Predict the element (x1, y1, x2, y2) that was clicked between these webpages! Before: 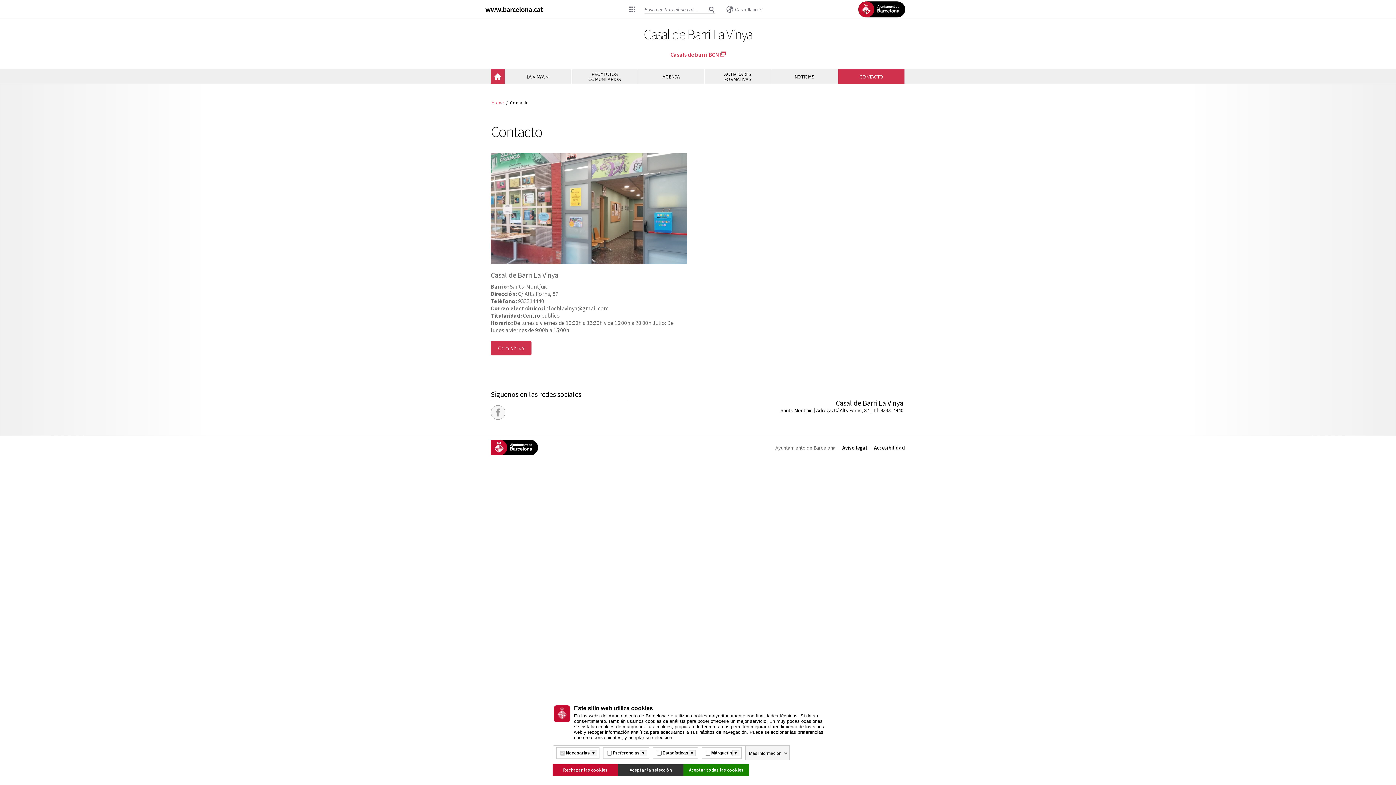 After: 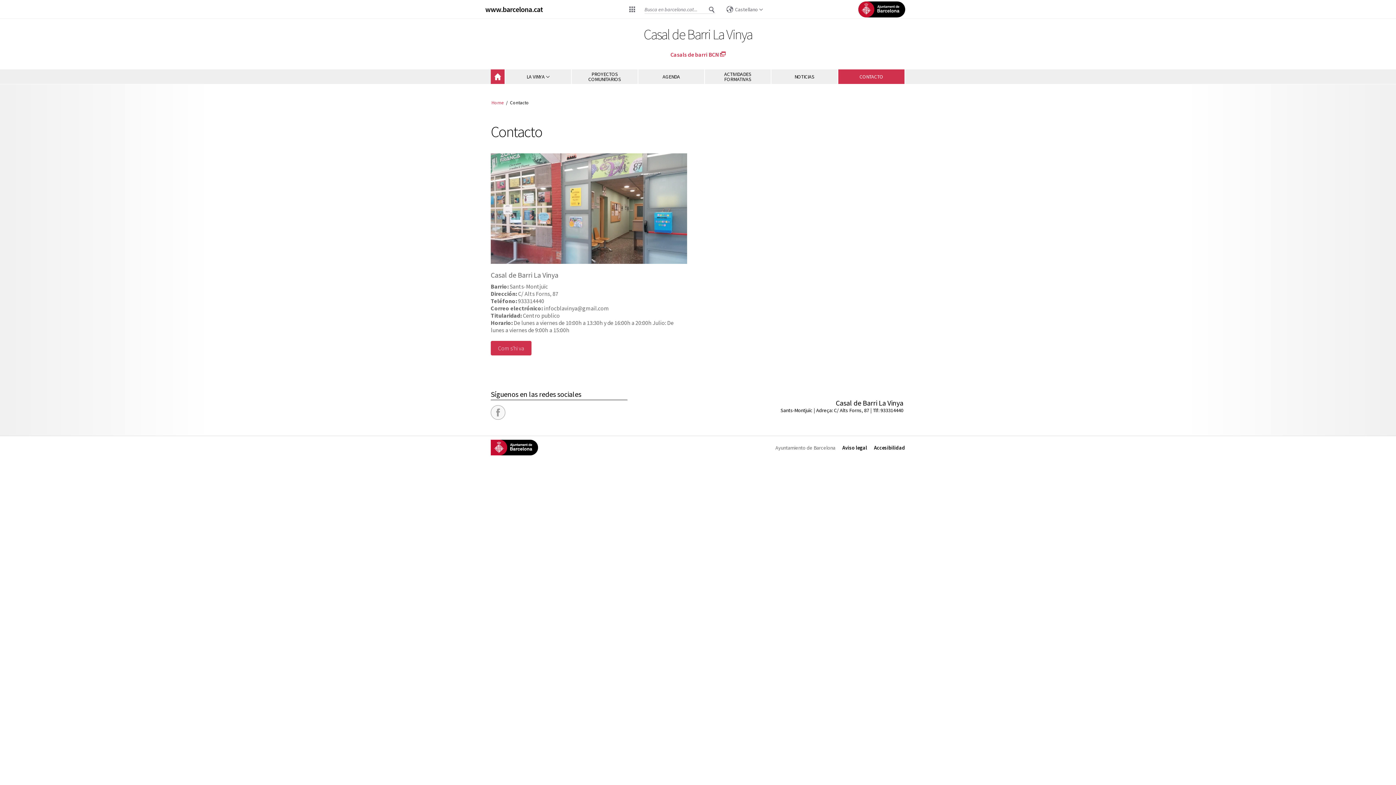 Action: bbox: (552, 764, 618, 776) label: Rechazar las cookies